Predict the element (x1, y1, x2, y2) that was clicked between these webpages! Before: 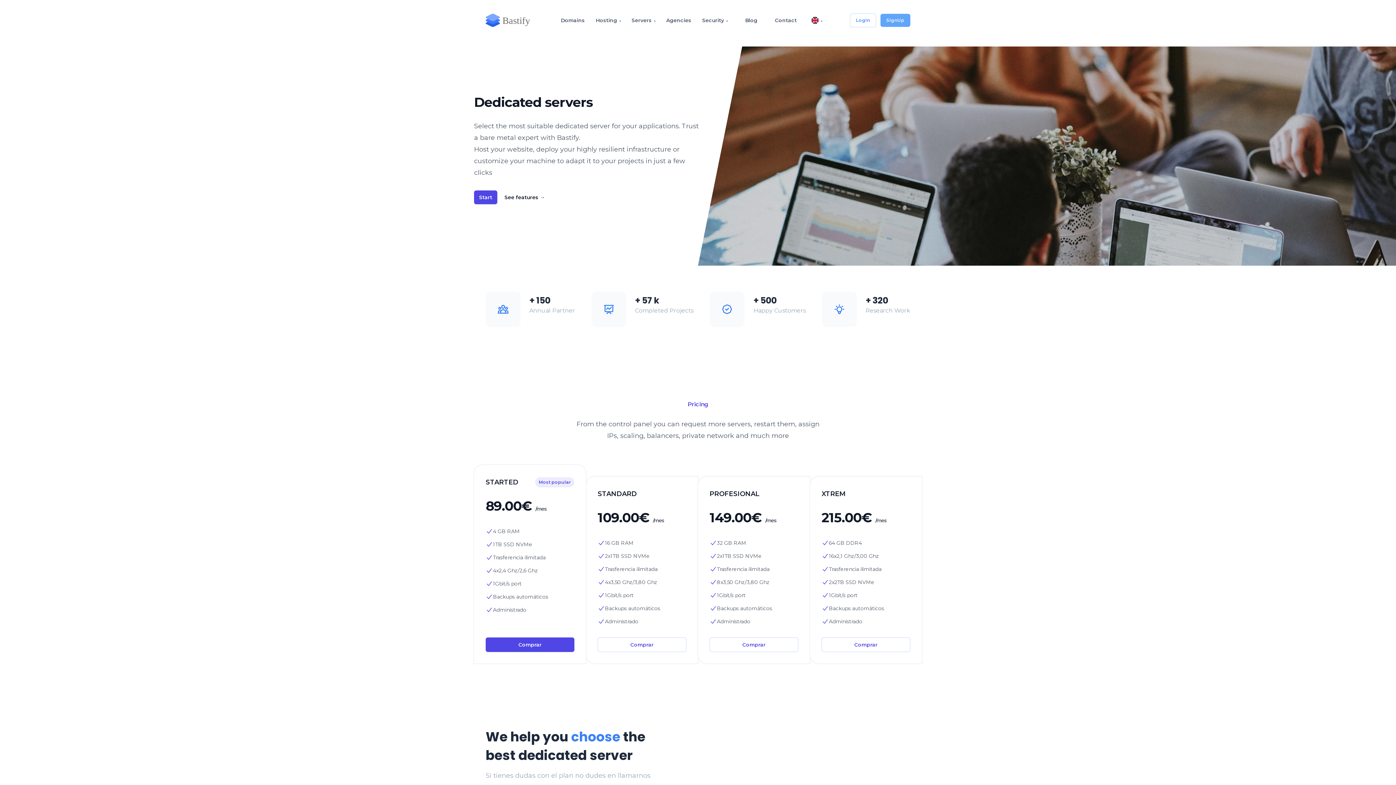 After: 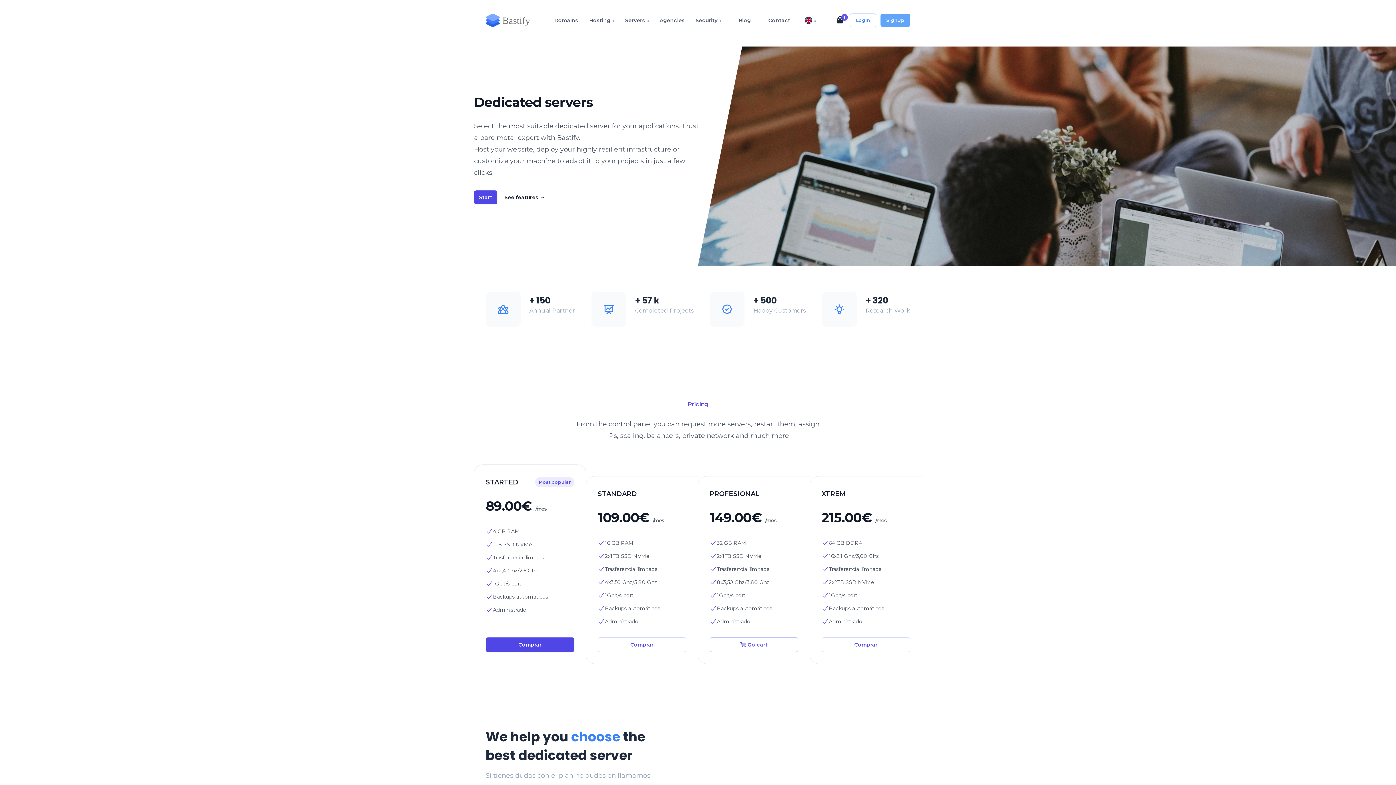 Action: bbox: (709, 637, 798, 652) label: Comprar